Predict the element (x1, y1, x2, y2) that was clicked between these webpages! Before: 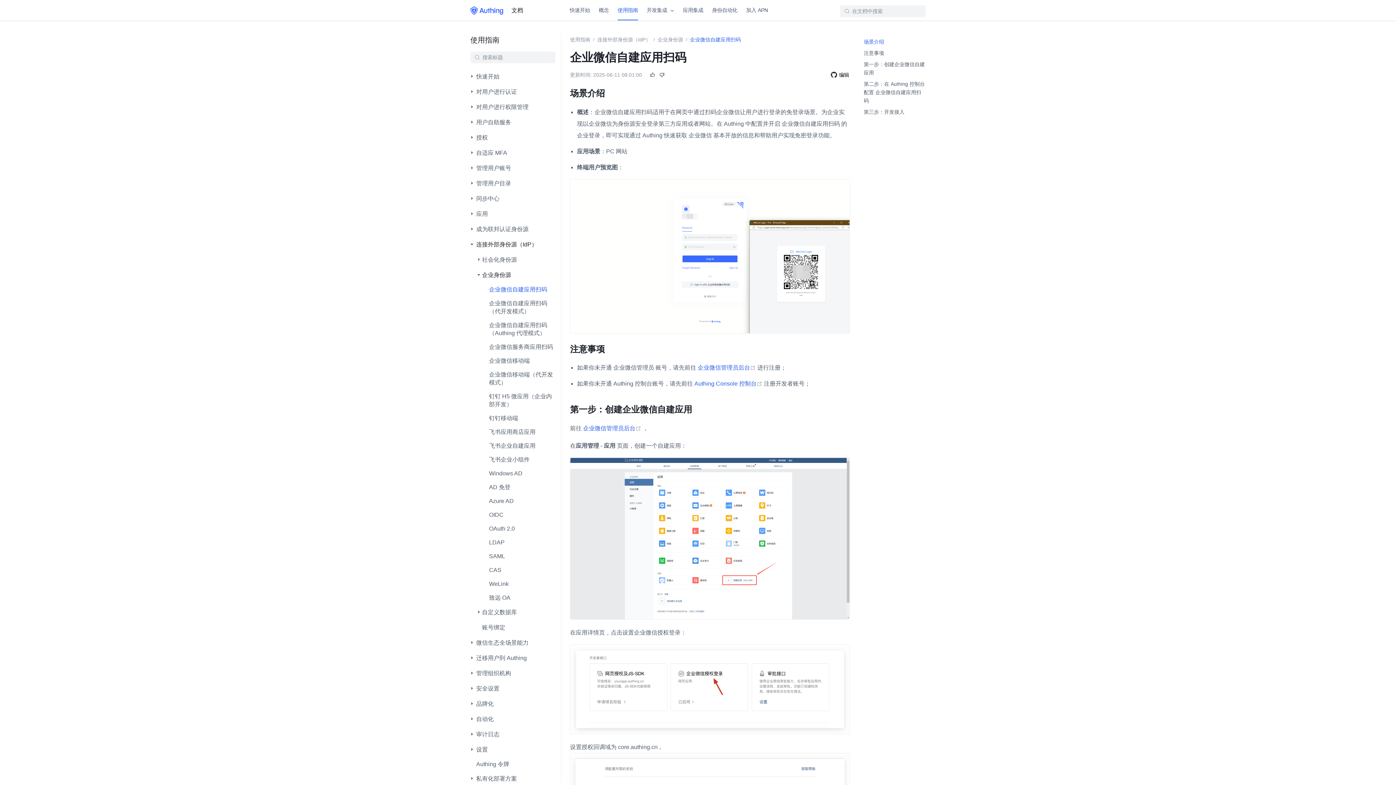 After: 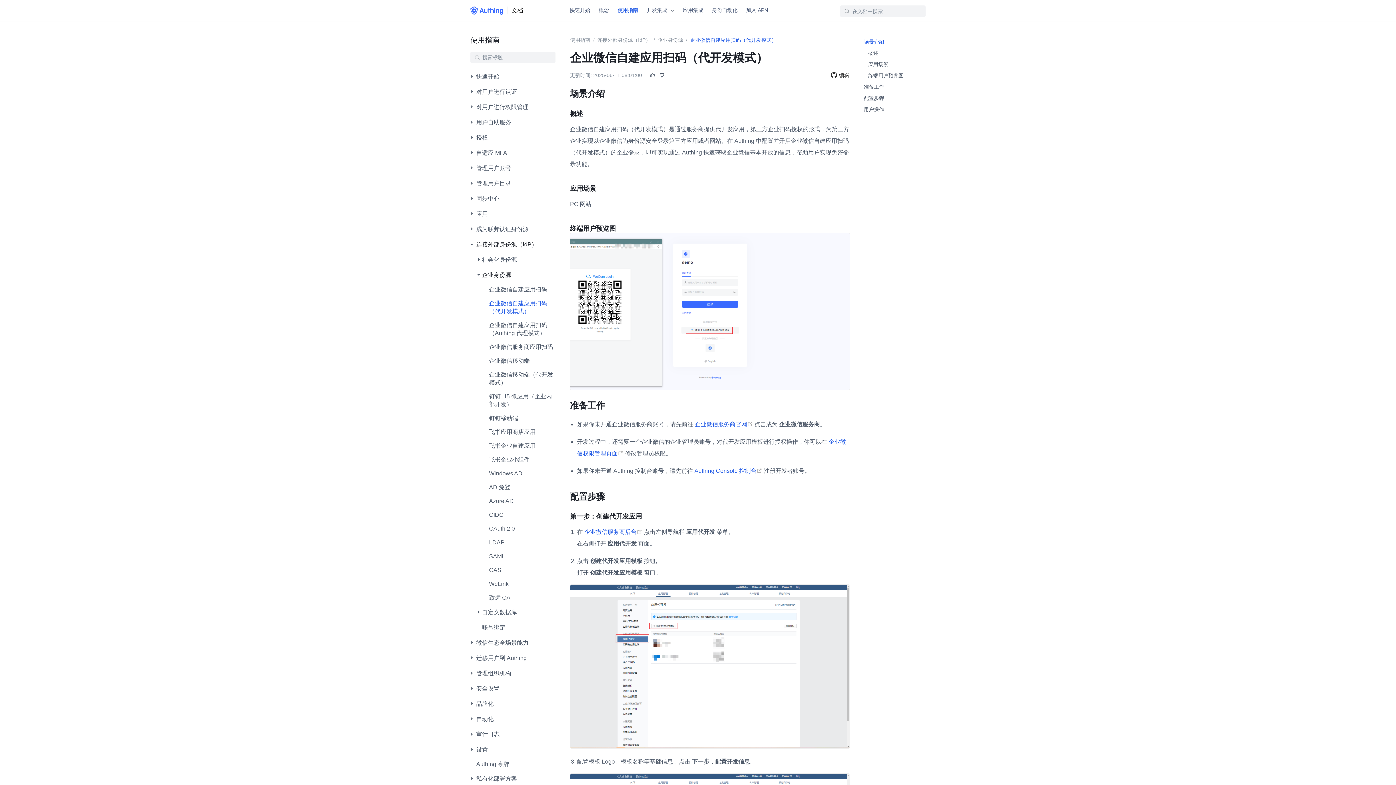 Action: label: 企业微信自建应用扫码（代开发模式） bbox: (480, 296, 561, 318)